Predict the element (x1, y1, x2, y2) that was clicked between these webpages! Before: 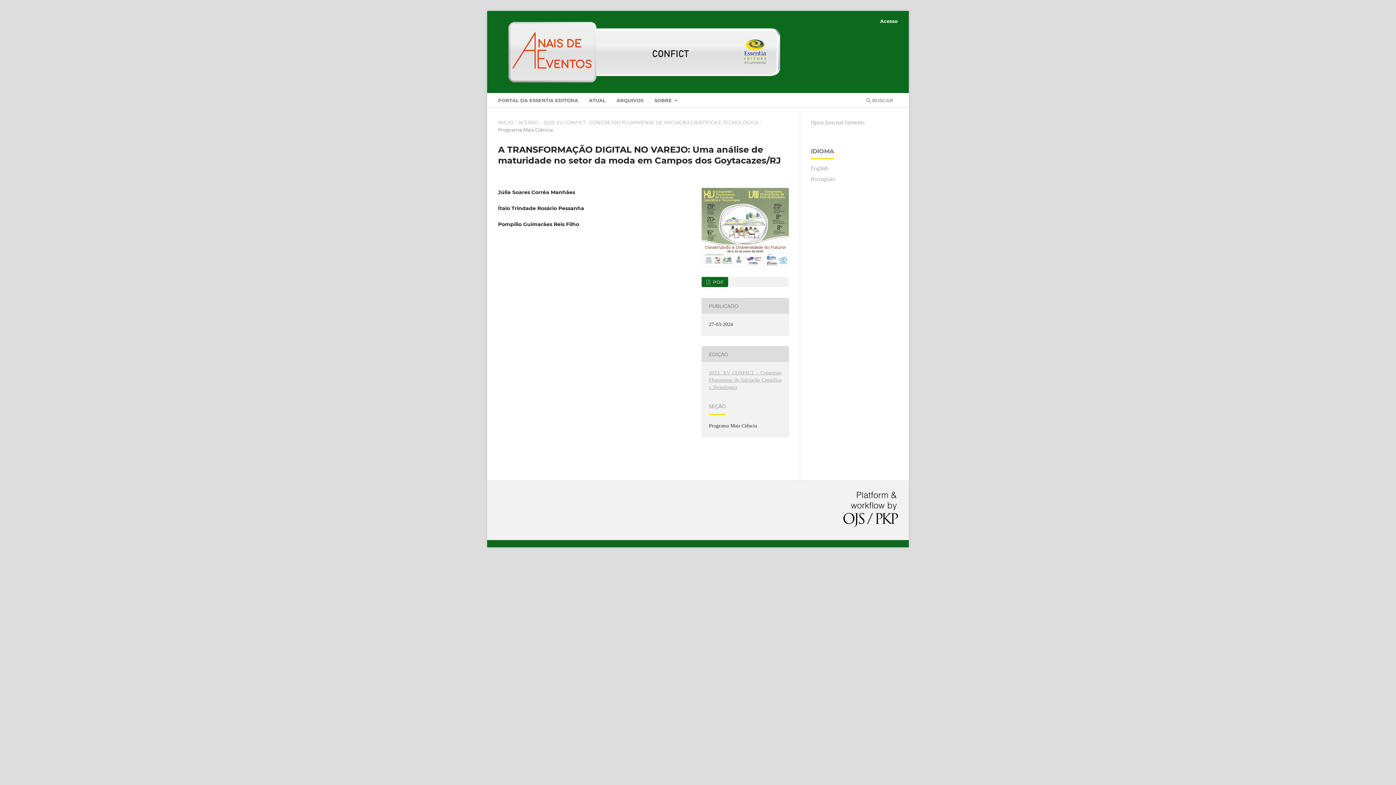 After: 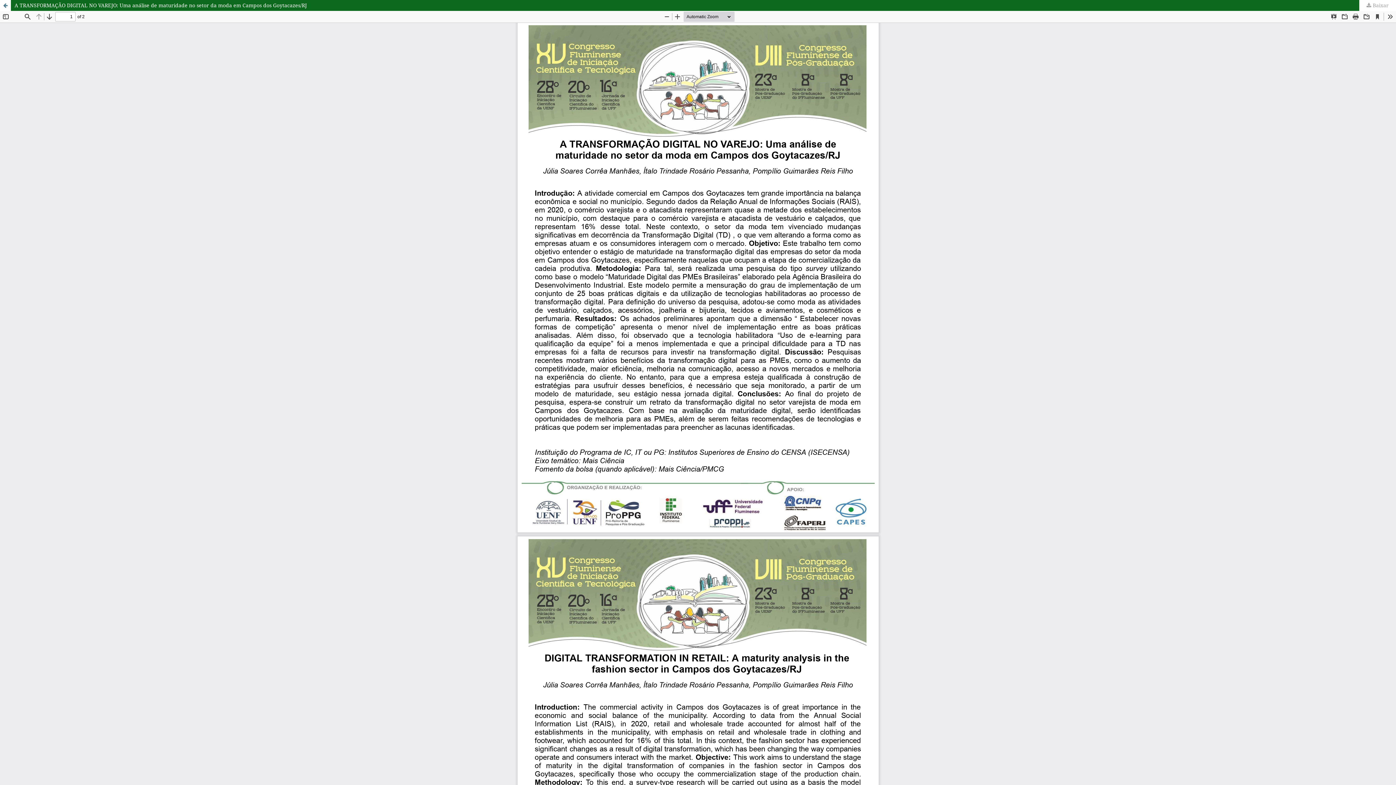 Action: bbox: (701, 277, 728, 287) label:  PDF